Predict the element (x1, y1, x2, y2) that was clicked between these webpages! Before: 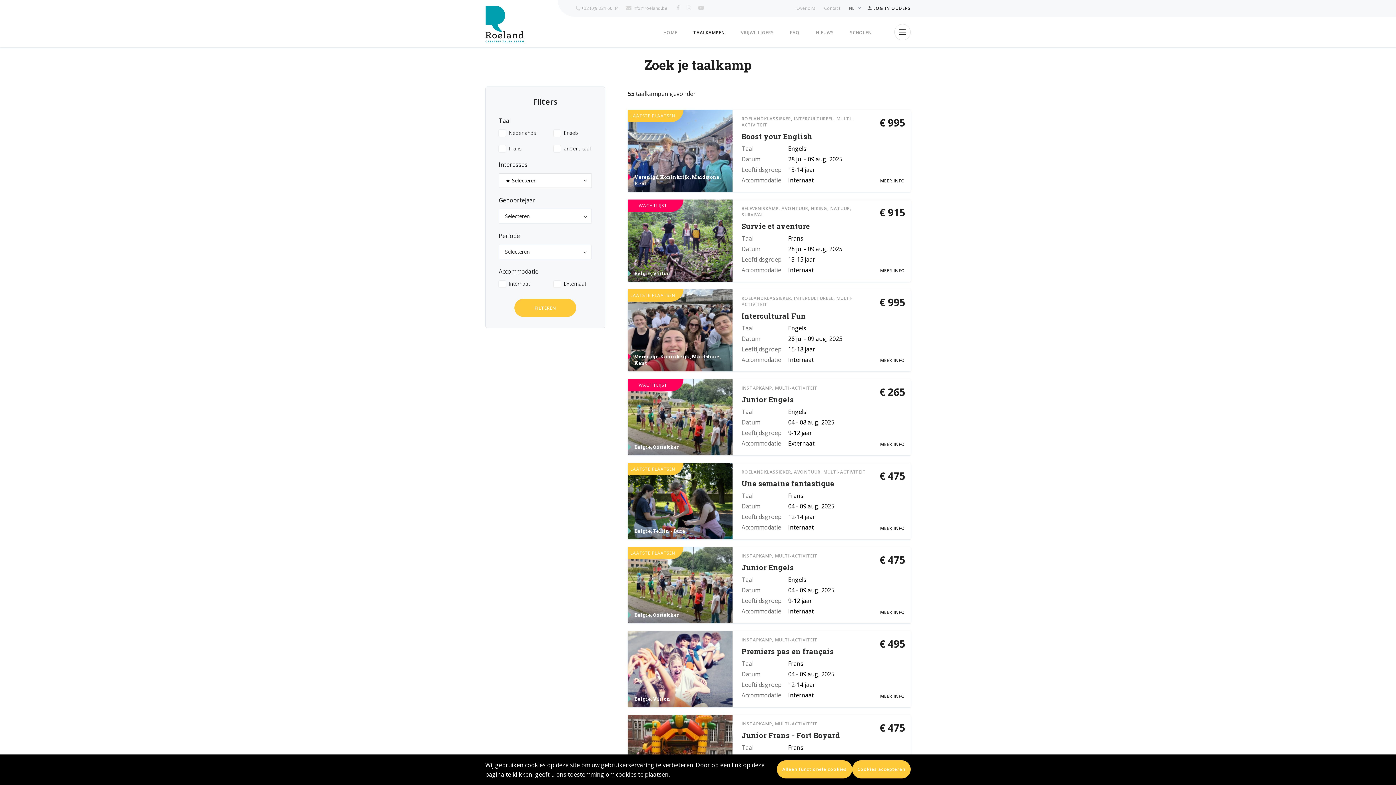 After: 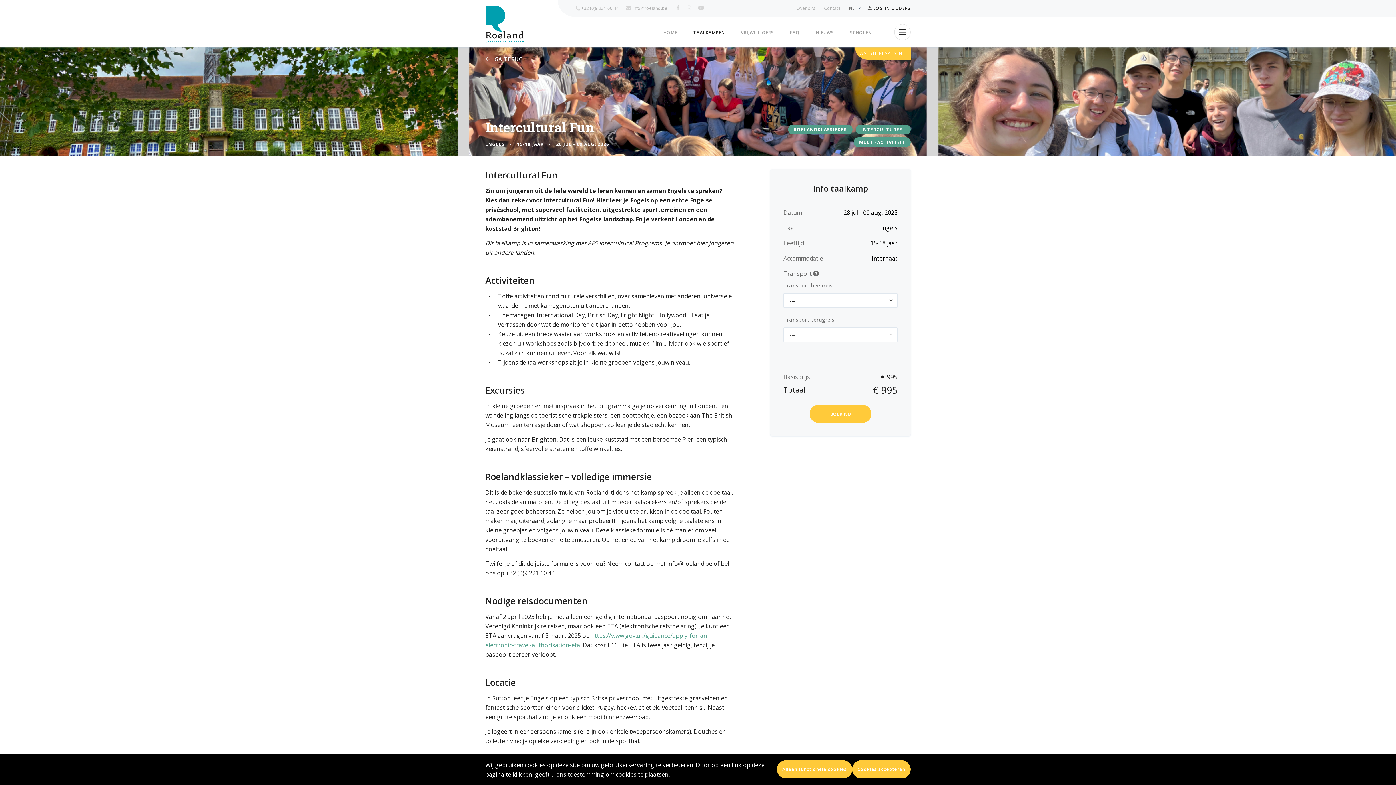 Action: bbox: (741, 311, 806, 320) label: Intercultural Fun